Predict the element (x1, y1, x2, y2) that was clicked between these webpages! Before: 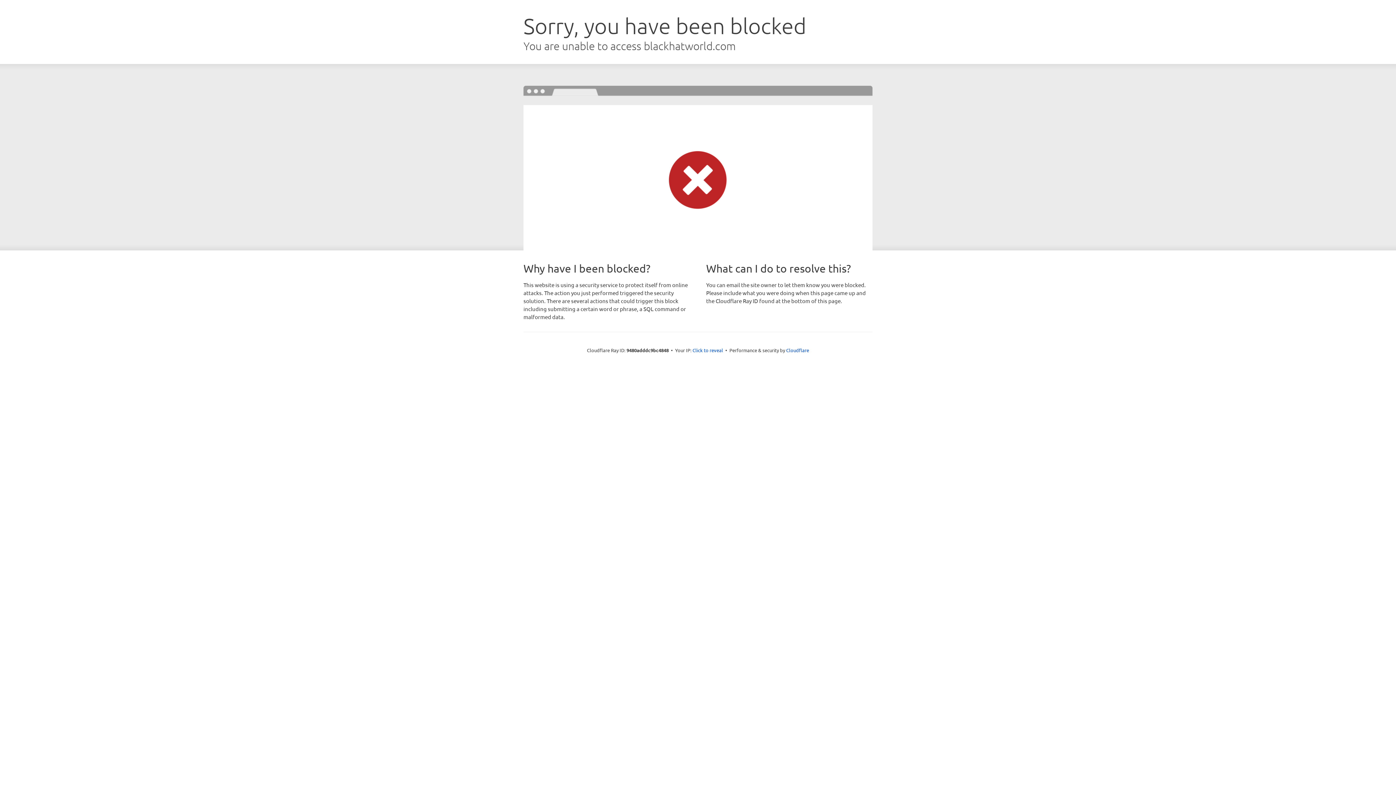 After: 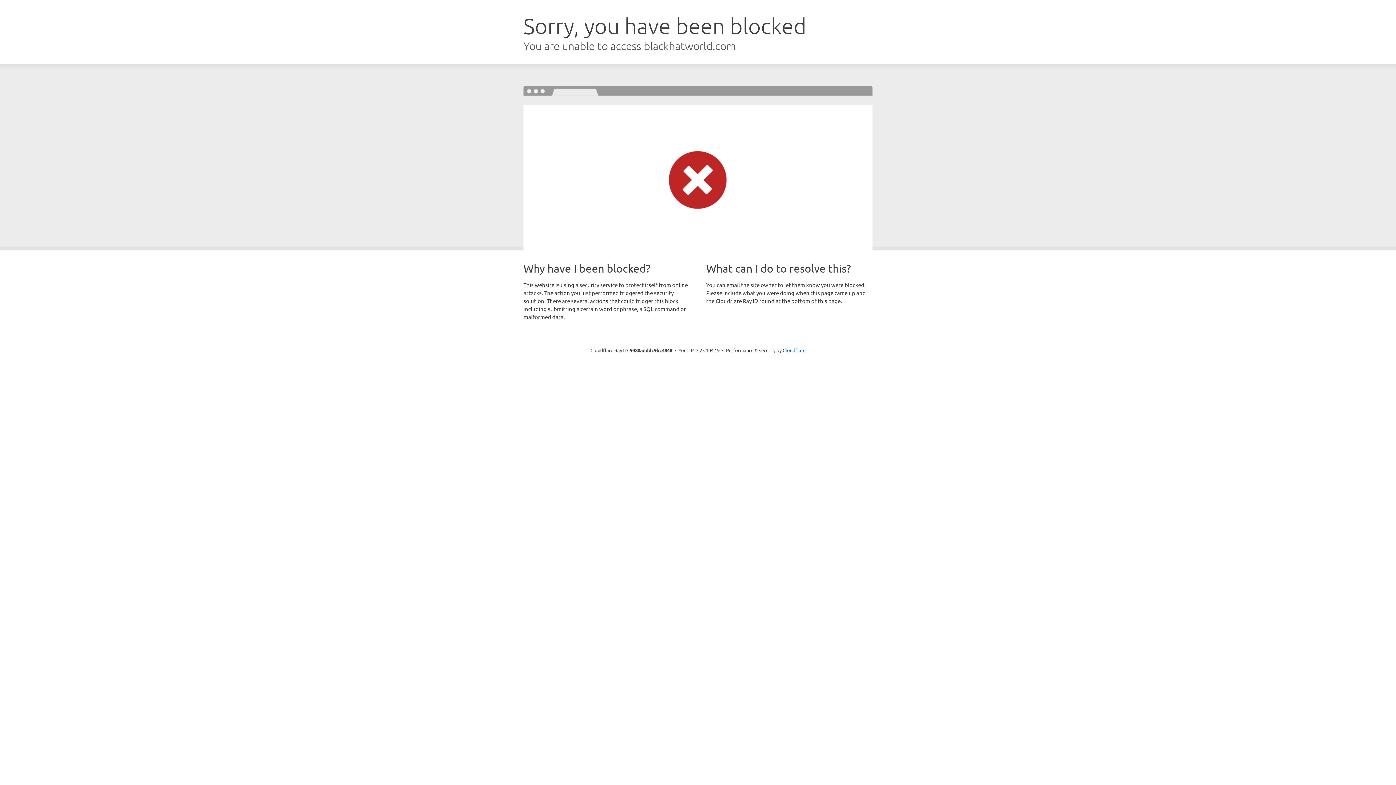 Action: bbox: (692, 346, 723, 353) label: Click to reveal